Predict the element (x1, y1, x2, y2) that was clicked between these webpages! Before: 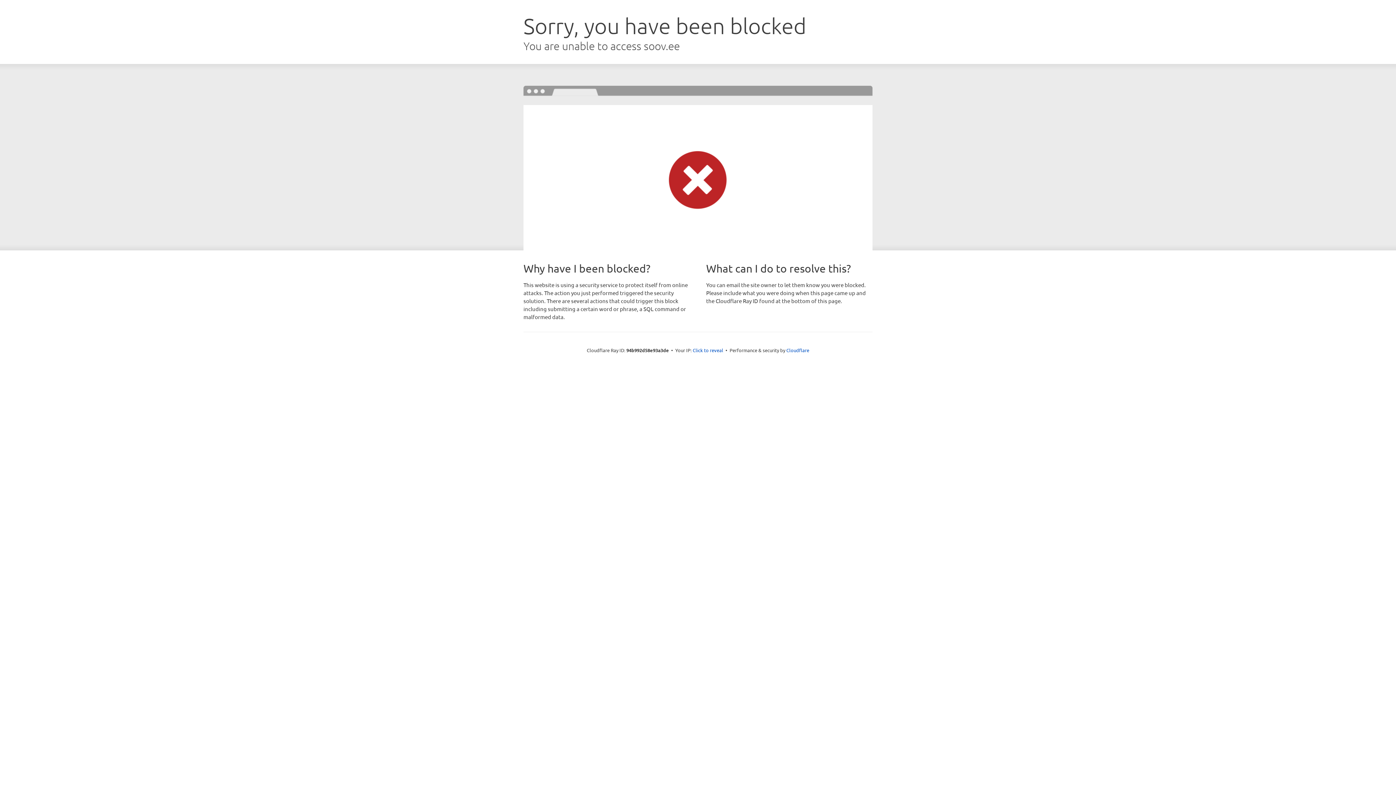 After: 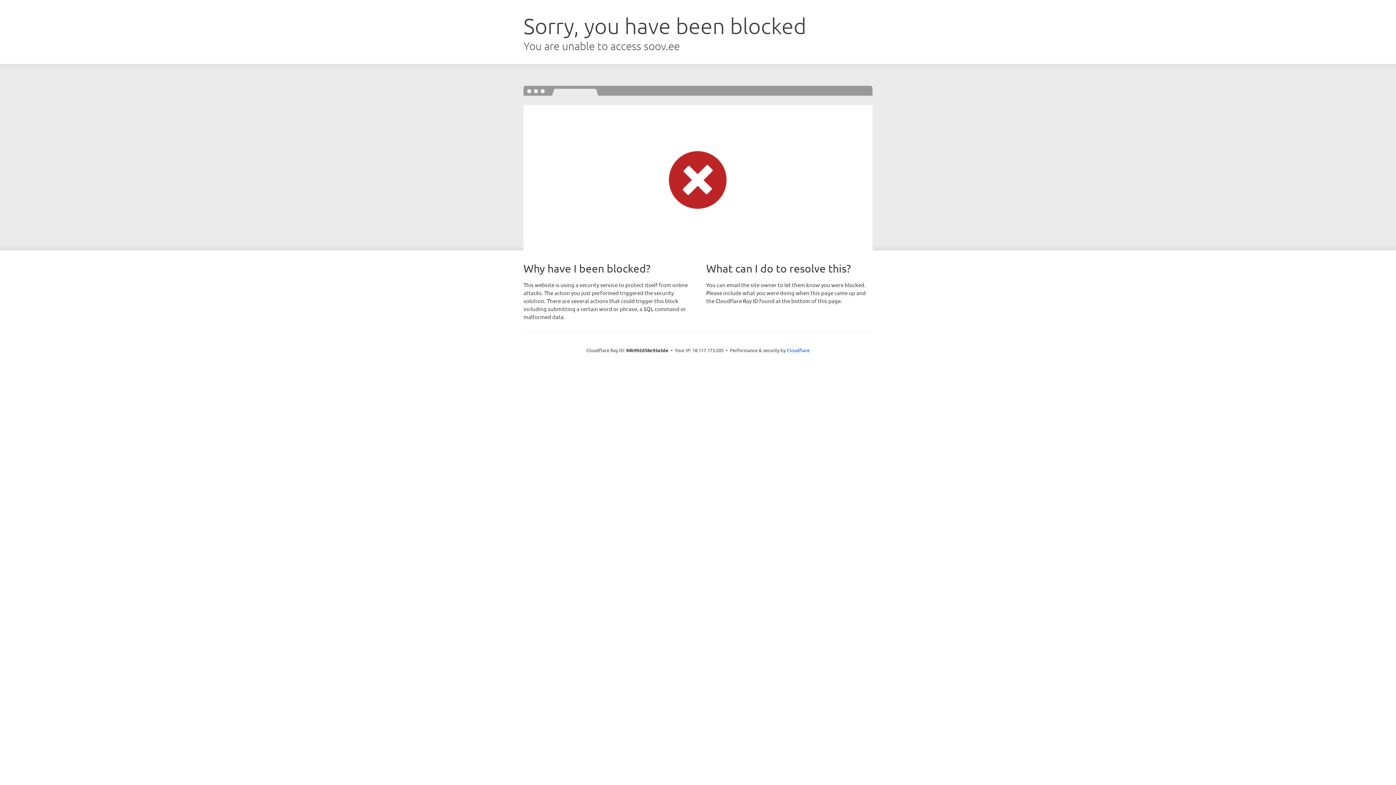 Action: label: Click to reveal bbox: (692, 346, 723, 353)